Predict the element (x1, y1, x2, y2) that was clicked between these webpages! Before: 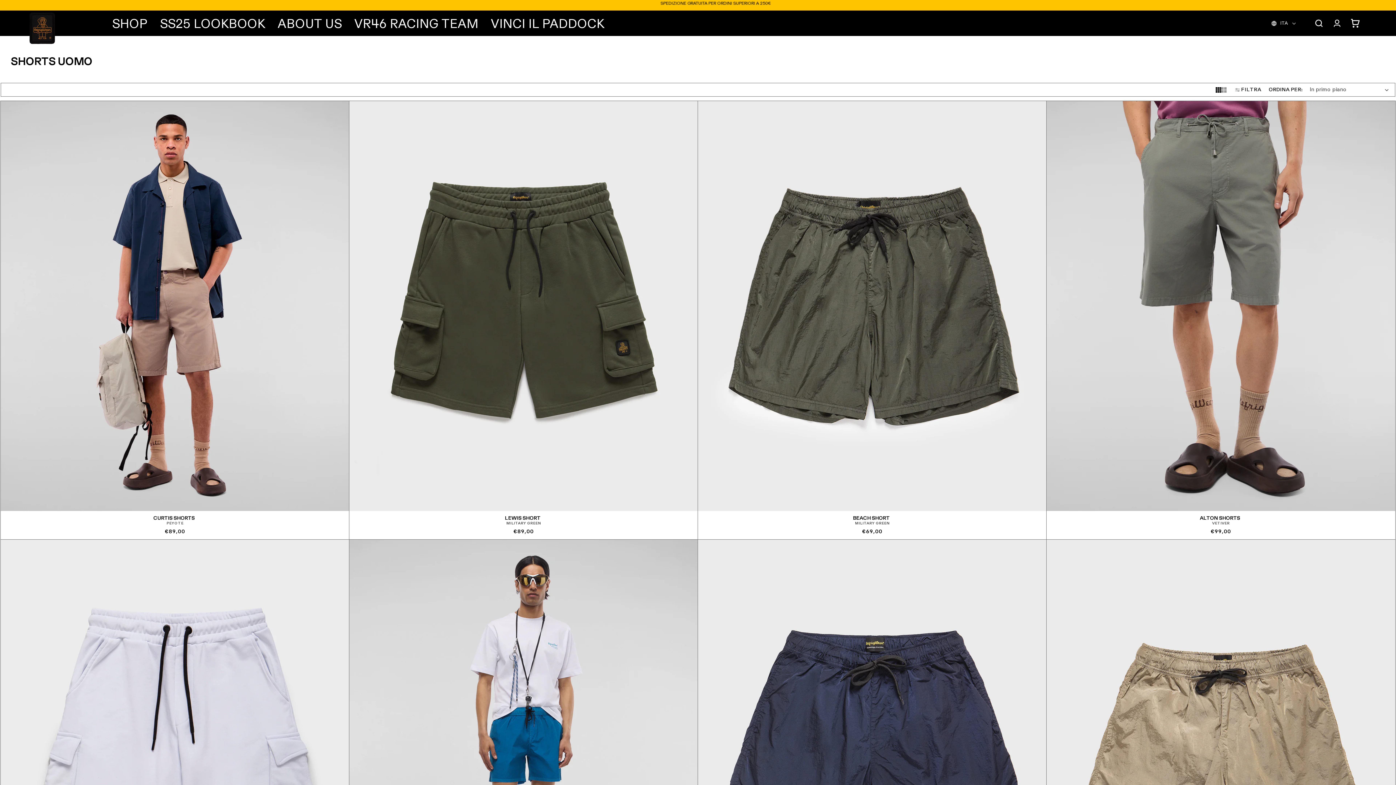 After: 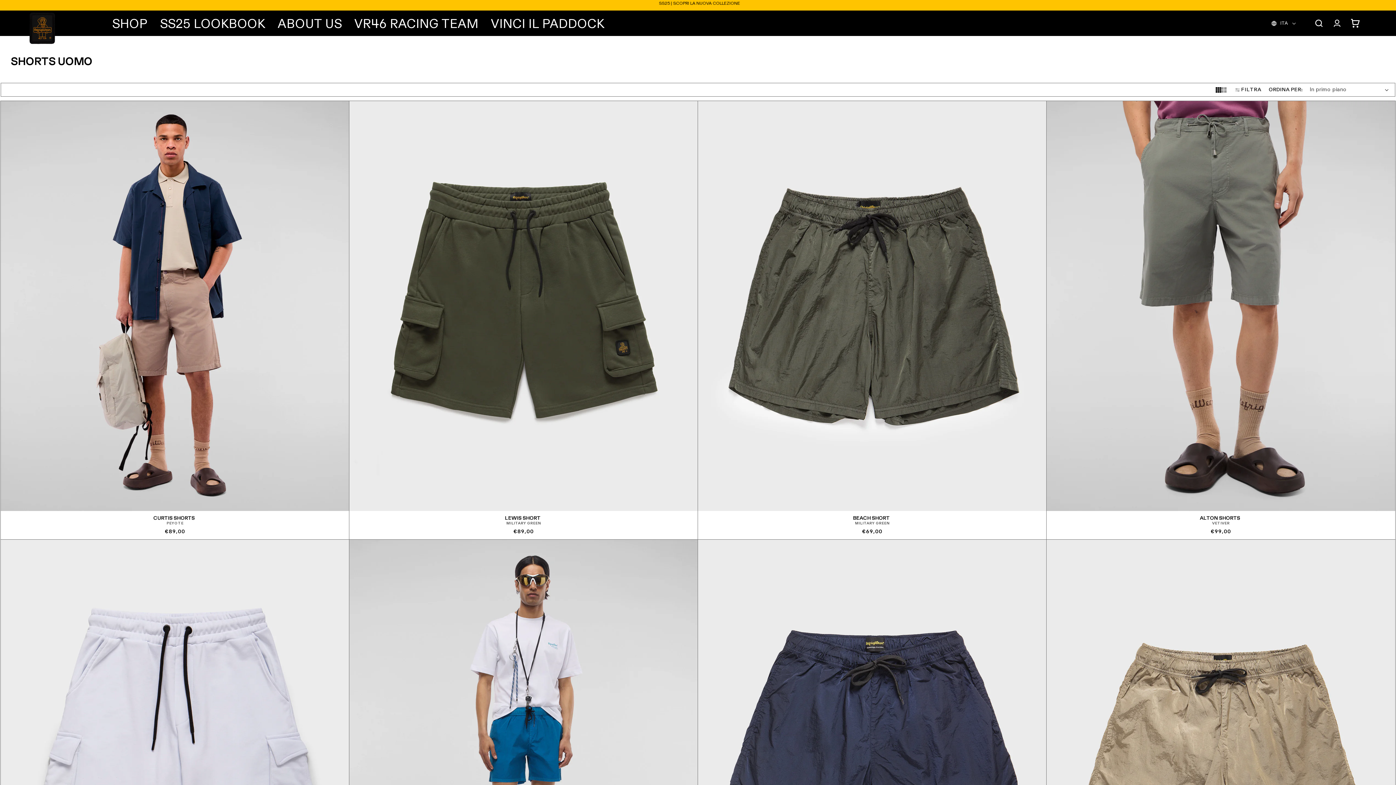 Action: bbox: (1216, 87, 1221, 92)